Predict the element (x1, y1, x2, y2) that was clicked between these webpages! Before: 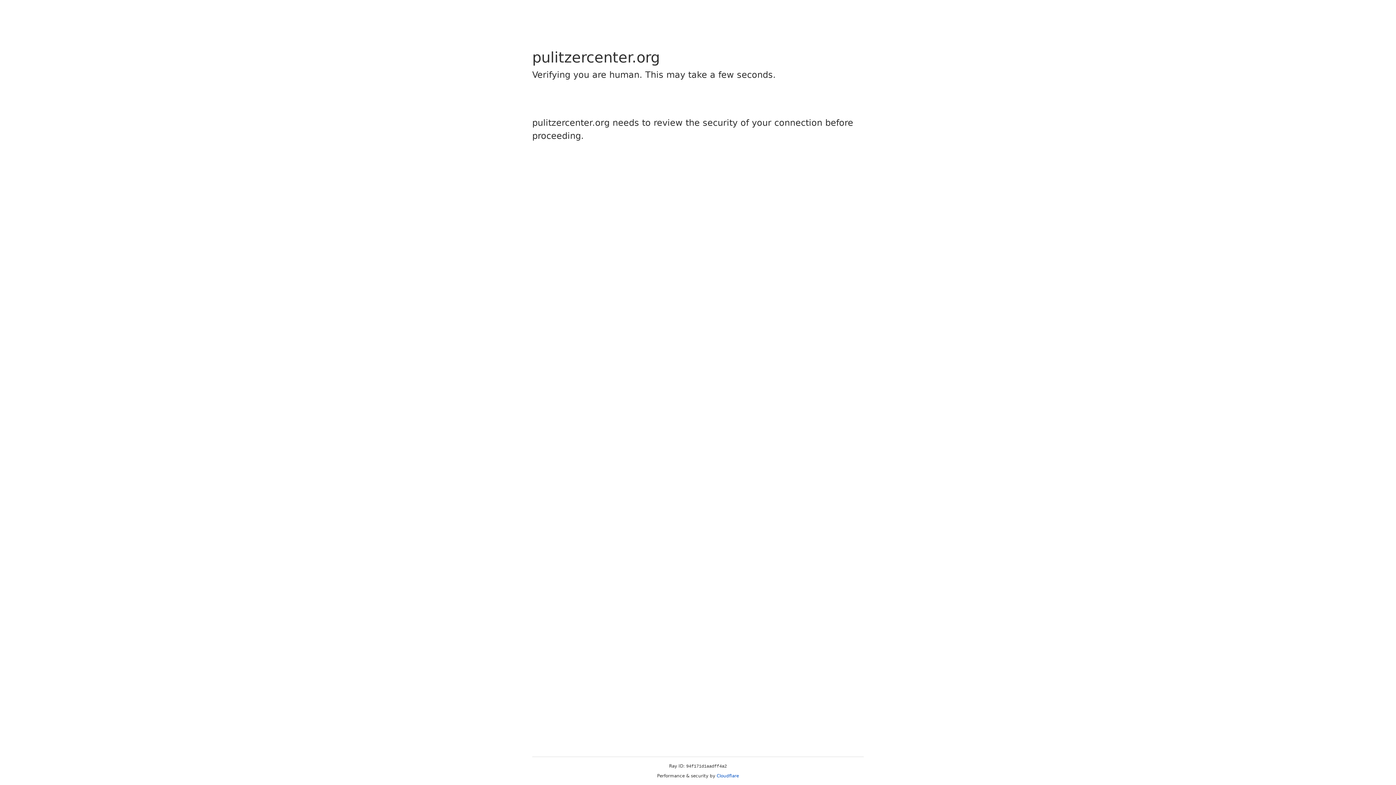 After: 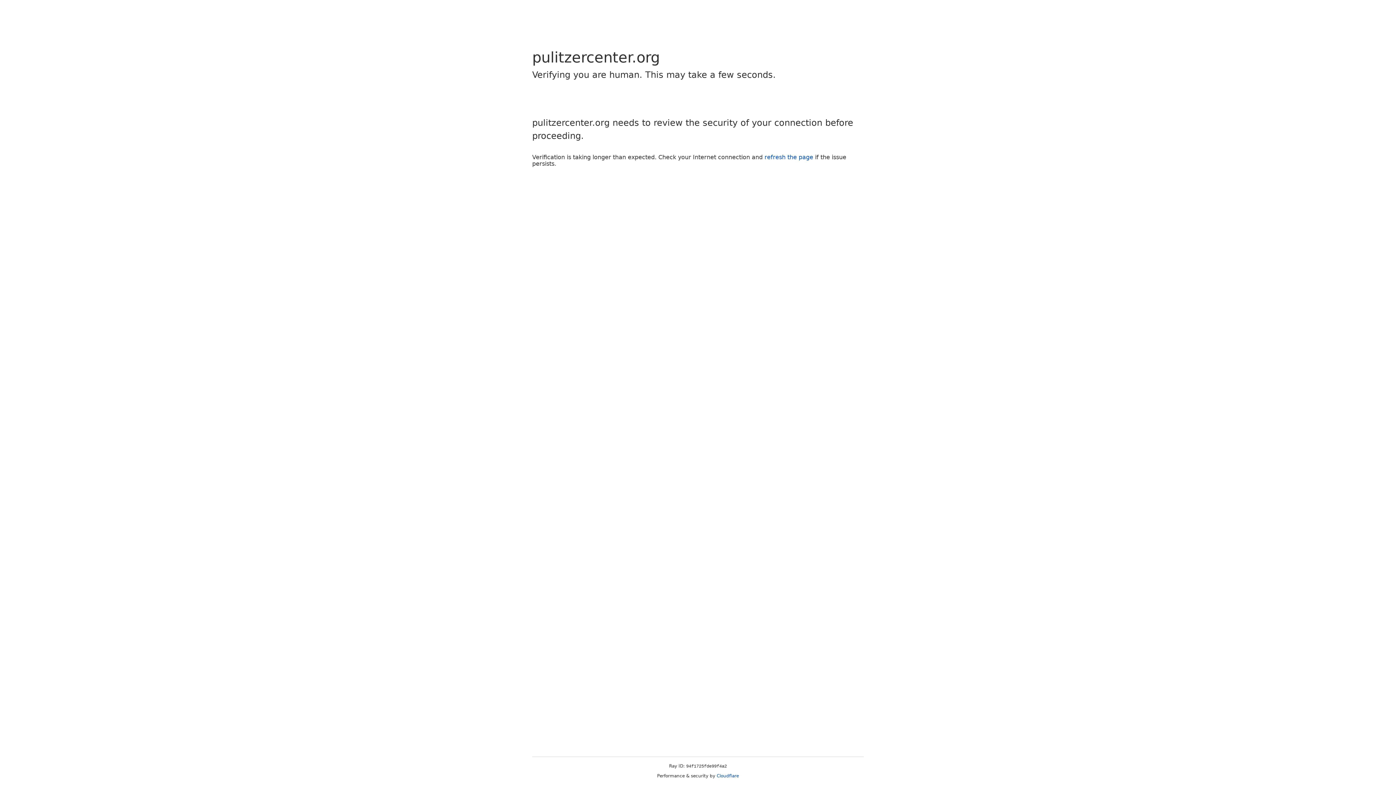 Action: label: Cloudflare bbox: (716, 773, 739, 778)